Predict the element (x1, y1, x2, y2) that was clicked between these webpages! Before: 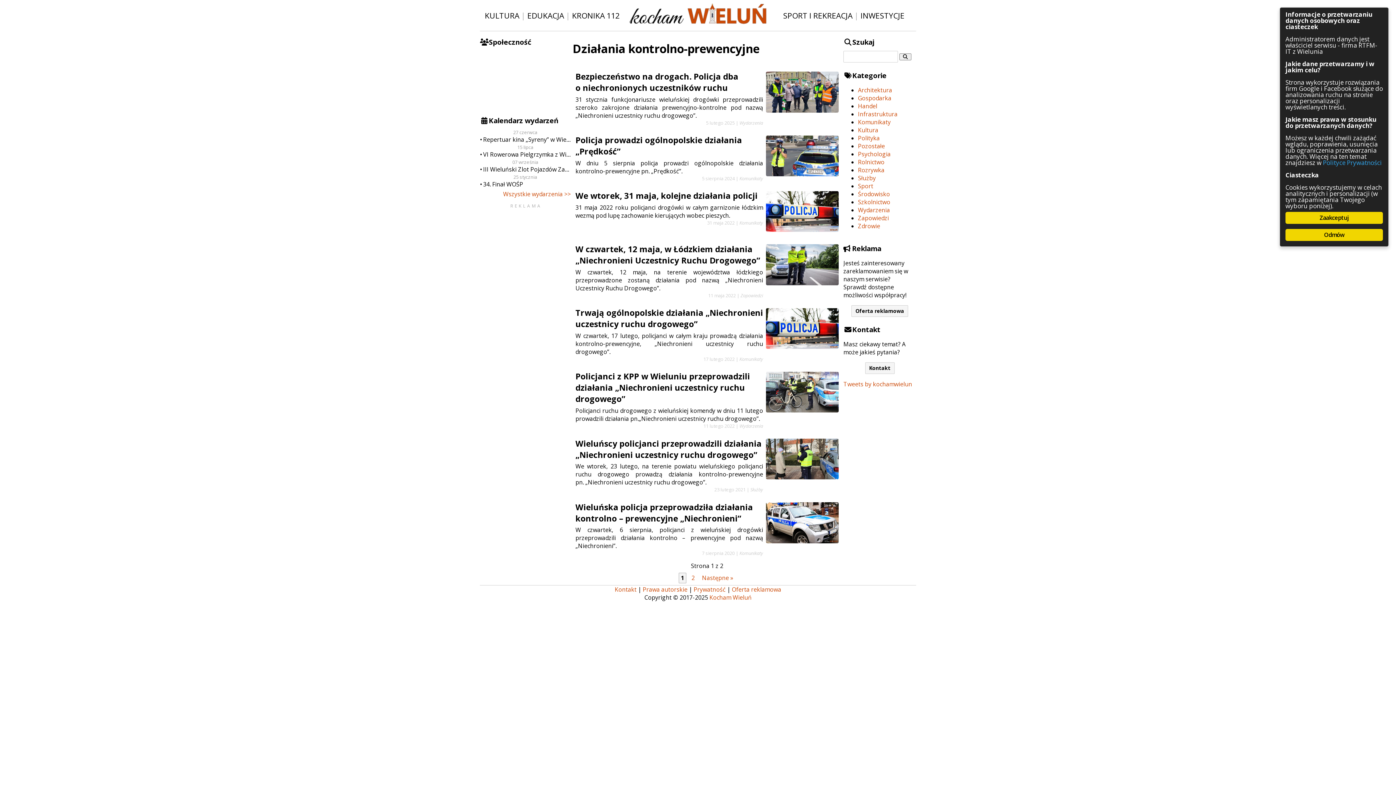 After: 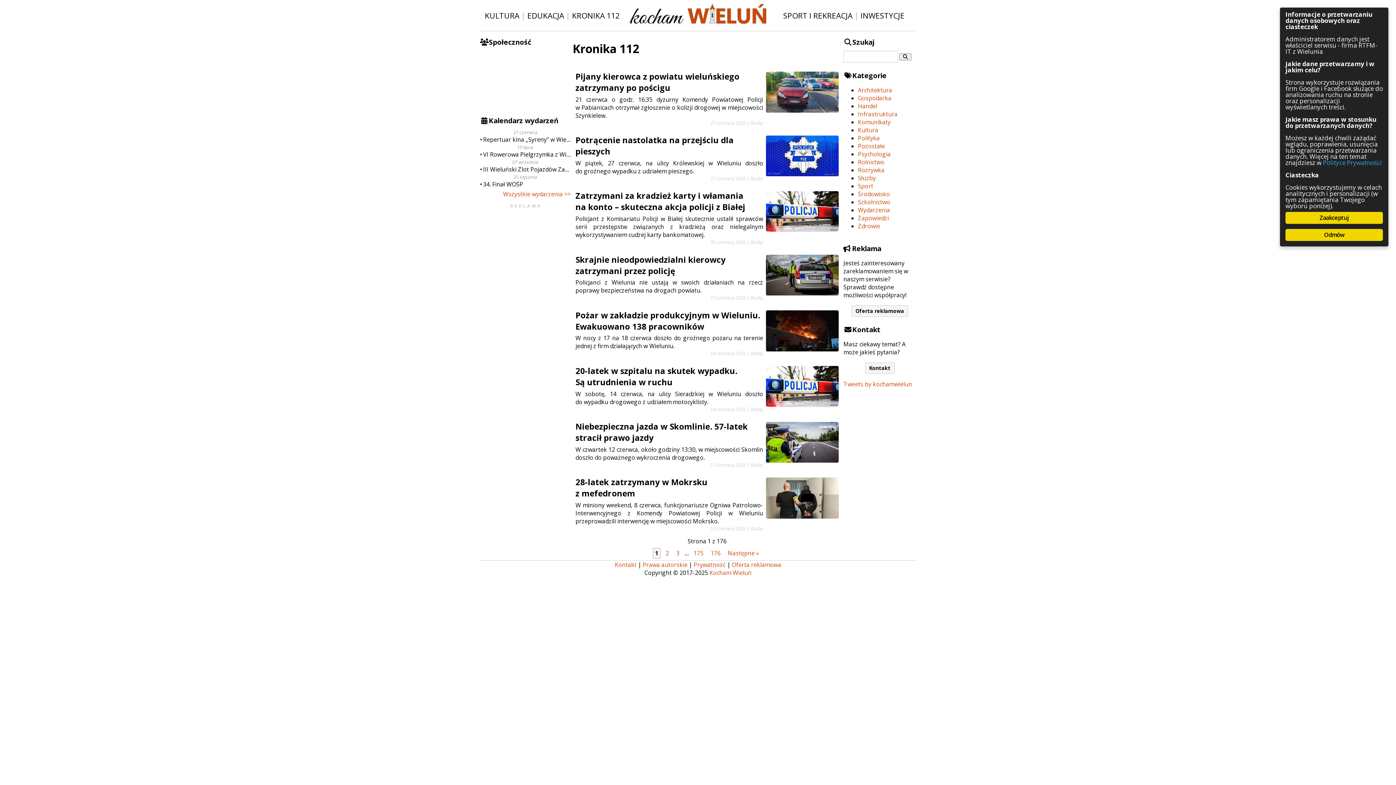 Action: label: KRONIKA 112 bbox: (572, 10, 619, 21)